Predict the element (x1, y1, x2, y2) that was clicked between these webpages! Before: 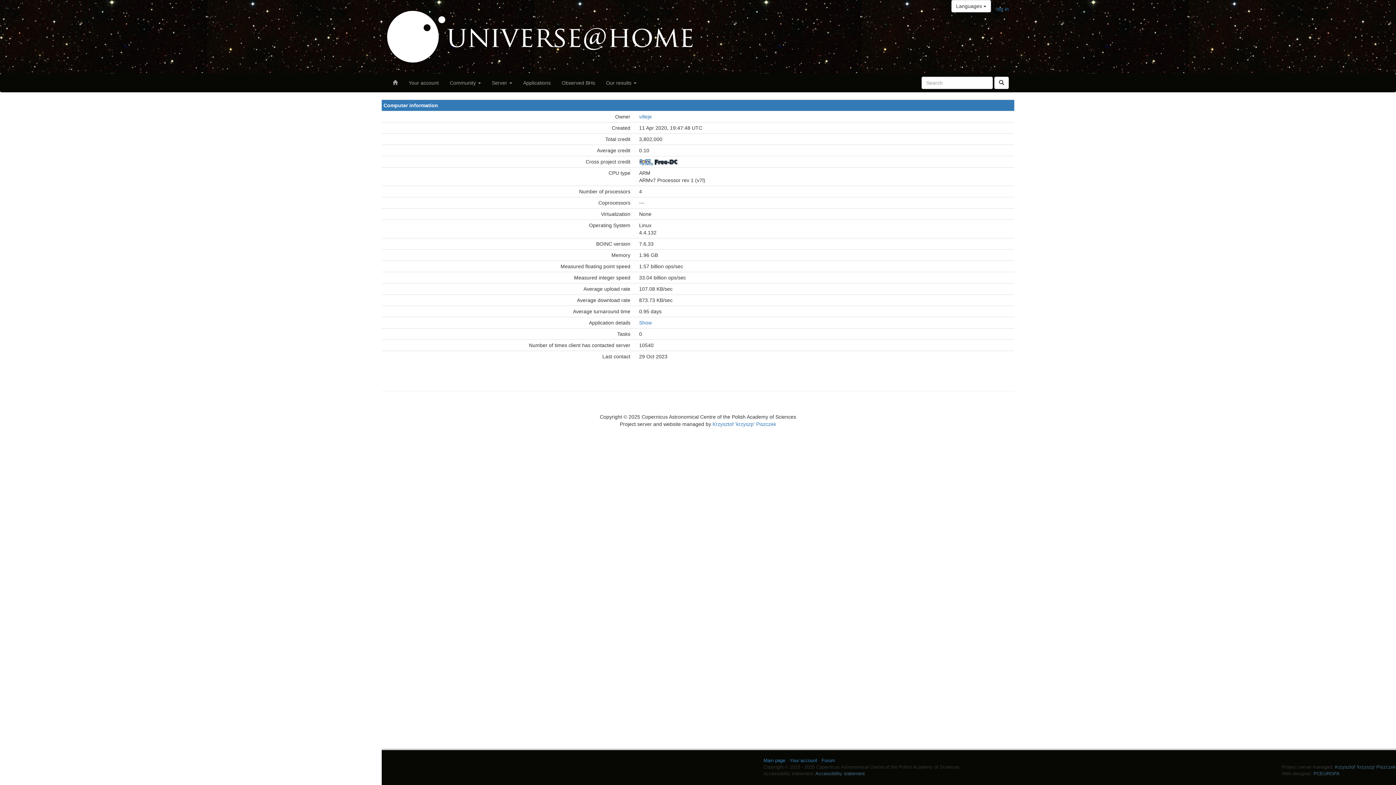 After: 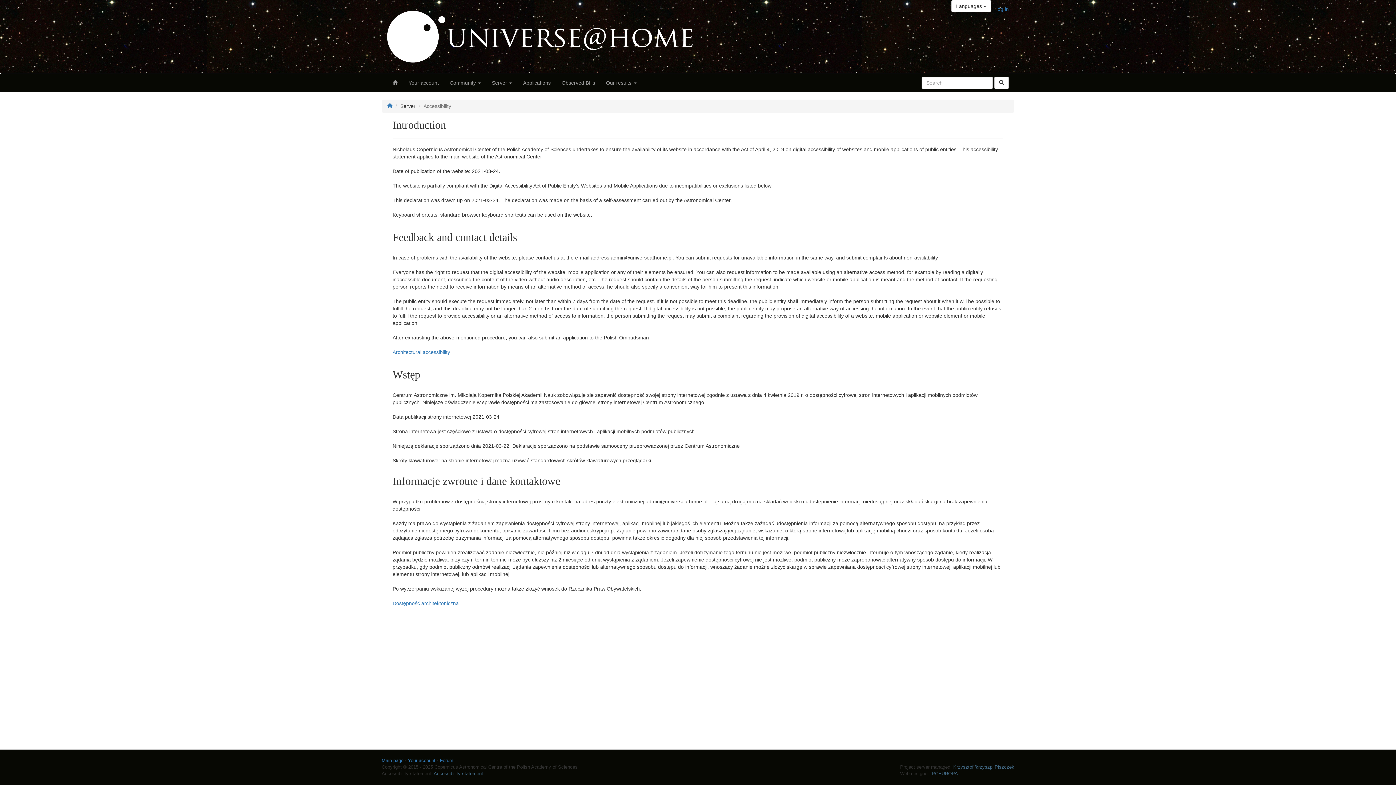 Action: bbox: (815, 771, 865, 776) label: Accessibility statement